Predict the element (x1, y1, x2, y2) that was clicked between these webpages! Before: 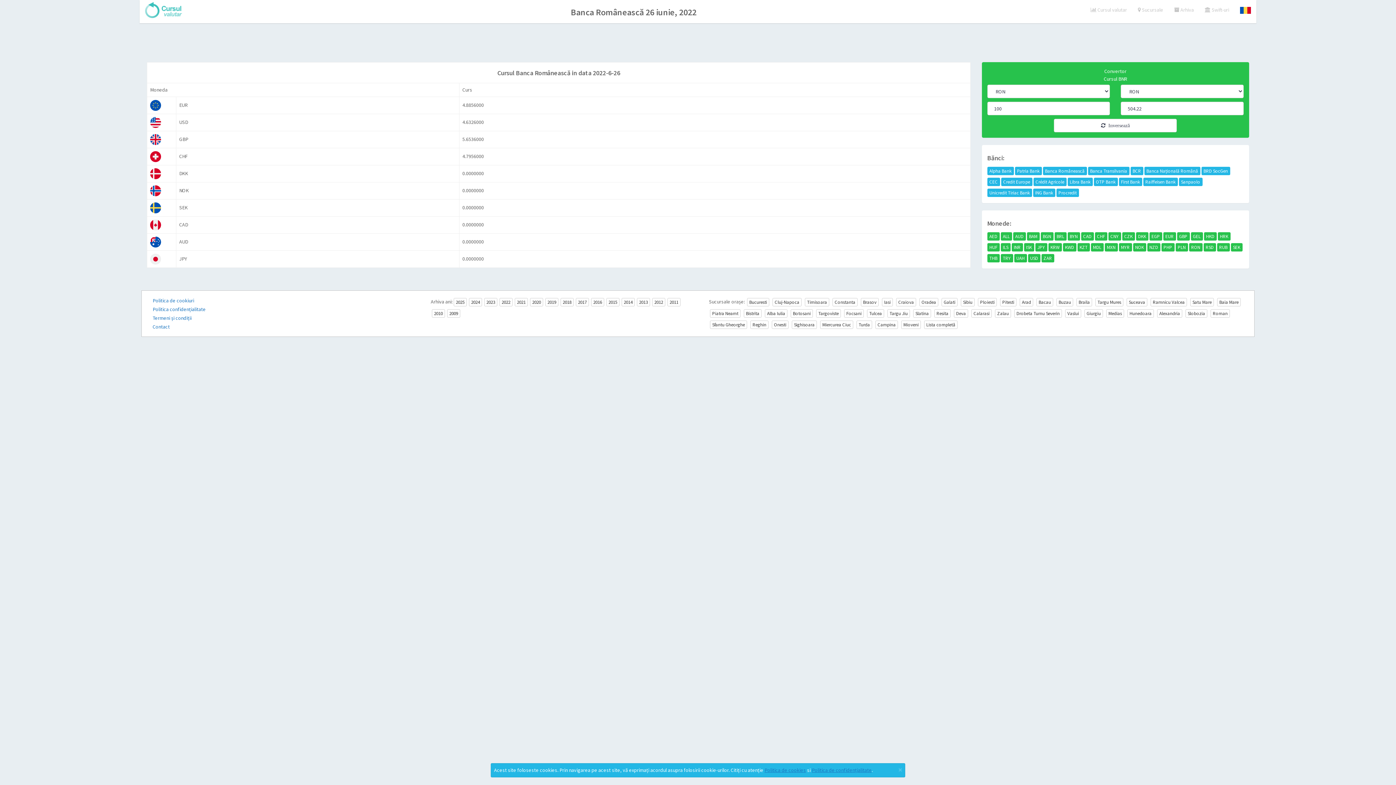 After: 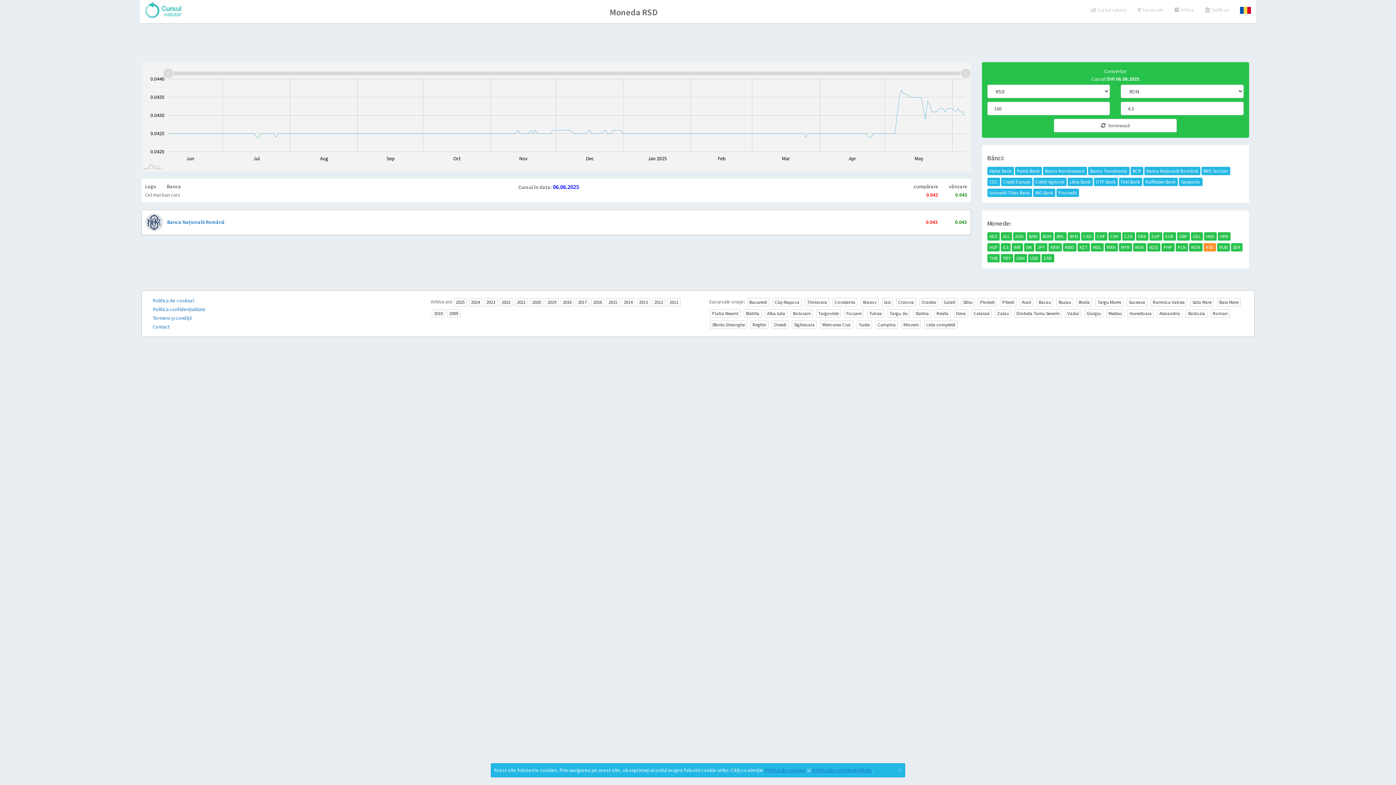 Action: label: RSD bbox: (1203, 243, 1216, 251)